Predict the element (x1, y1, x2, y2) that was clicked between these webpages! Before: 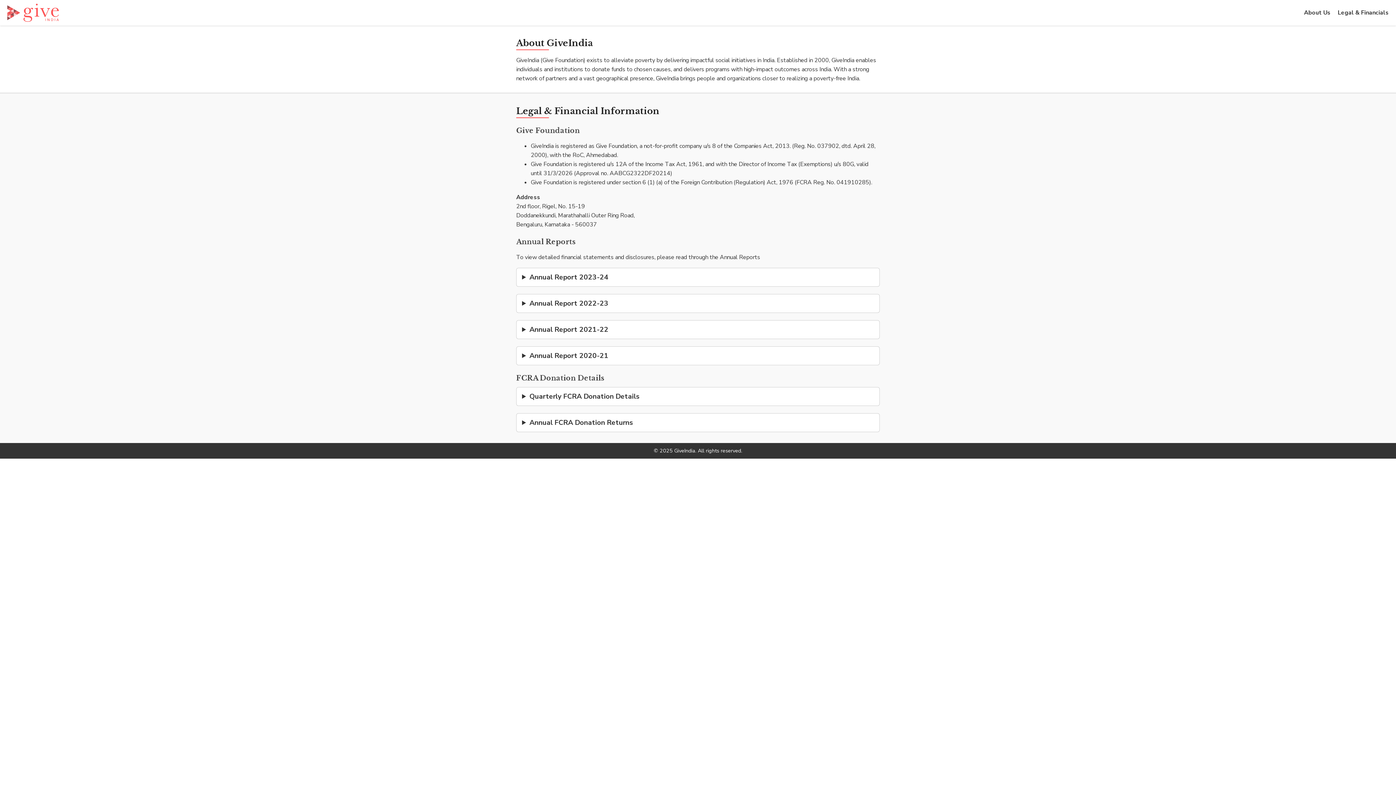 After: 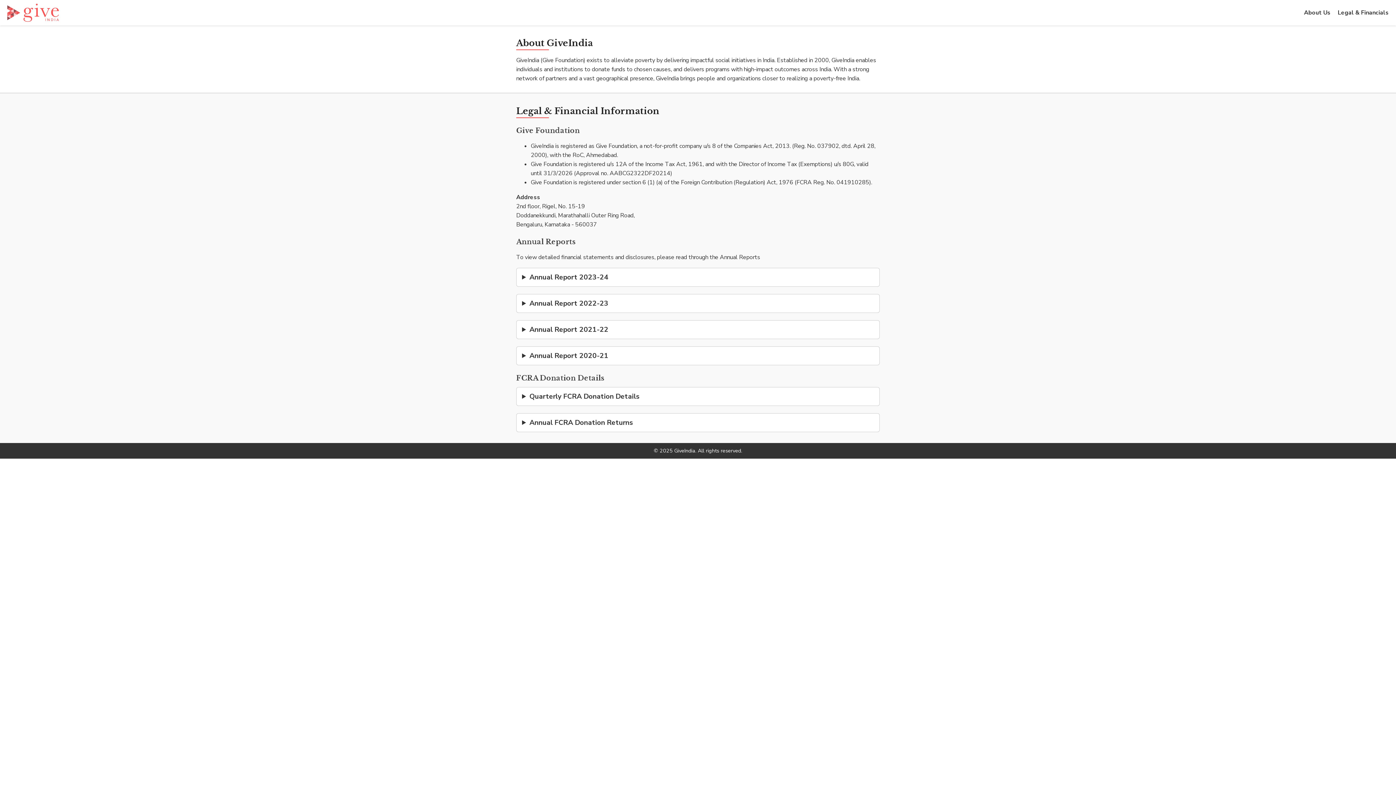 Action: label: About Us bbox: (1304, 8, 1330, 16)